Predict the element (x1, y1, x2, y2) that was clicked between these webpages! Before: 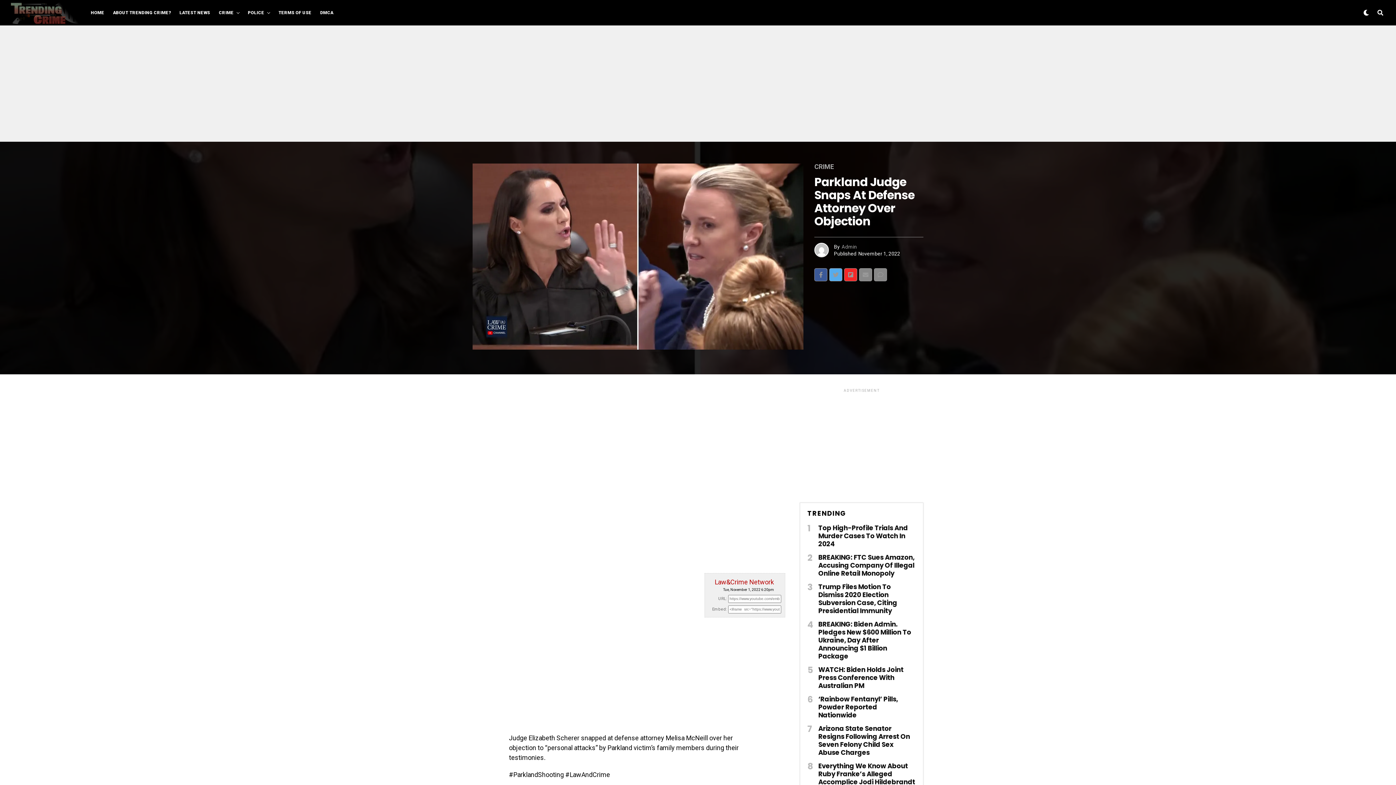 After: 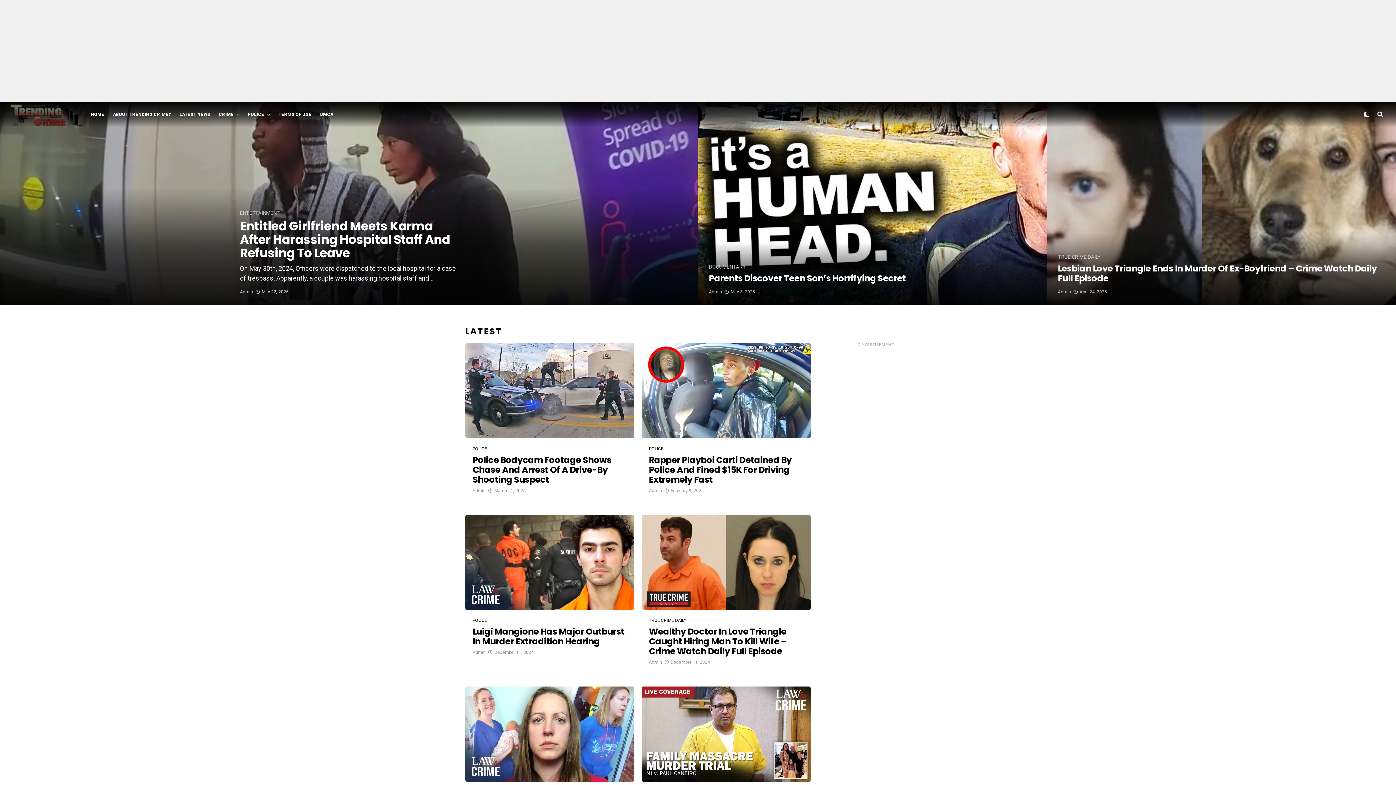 Action: bbox: (10, 1, 83, 24)